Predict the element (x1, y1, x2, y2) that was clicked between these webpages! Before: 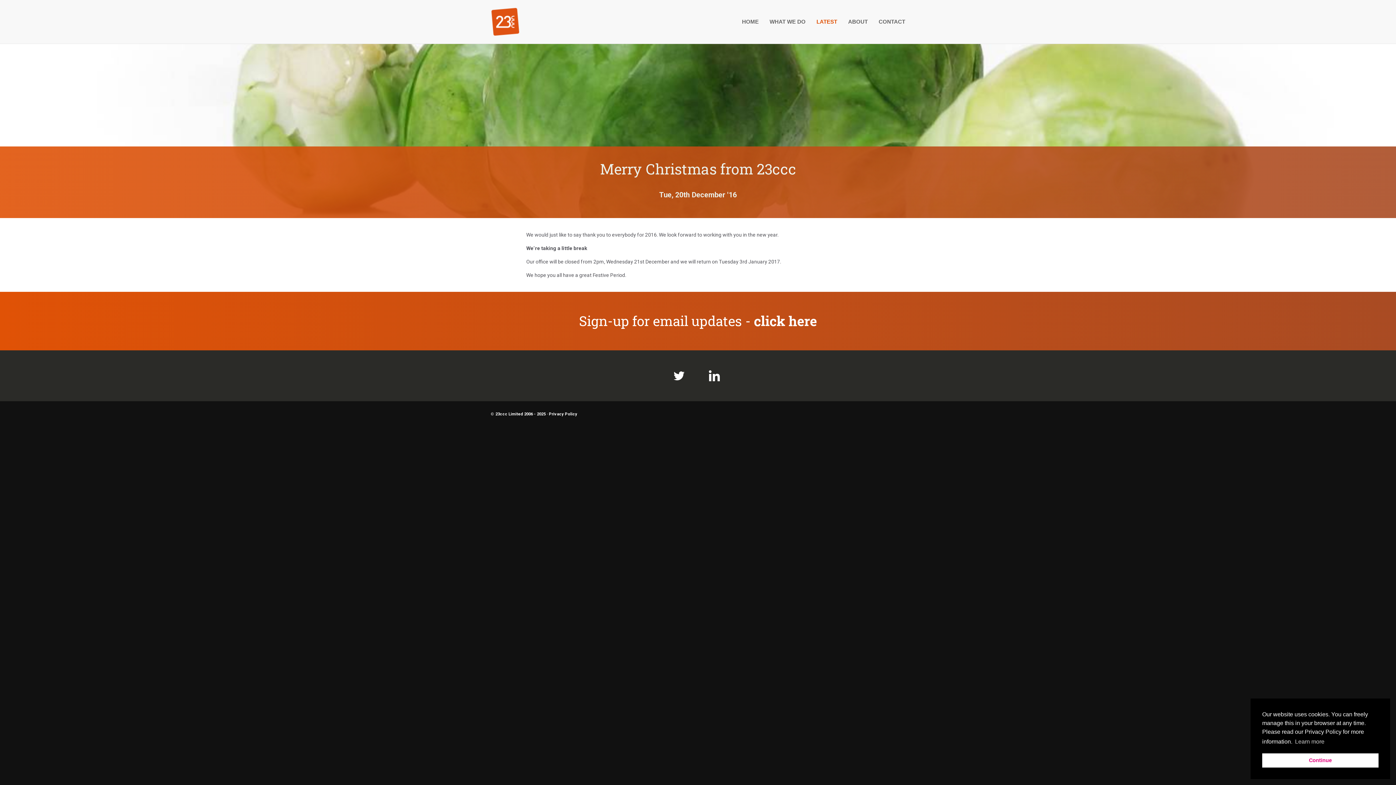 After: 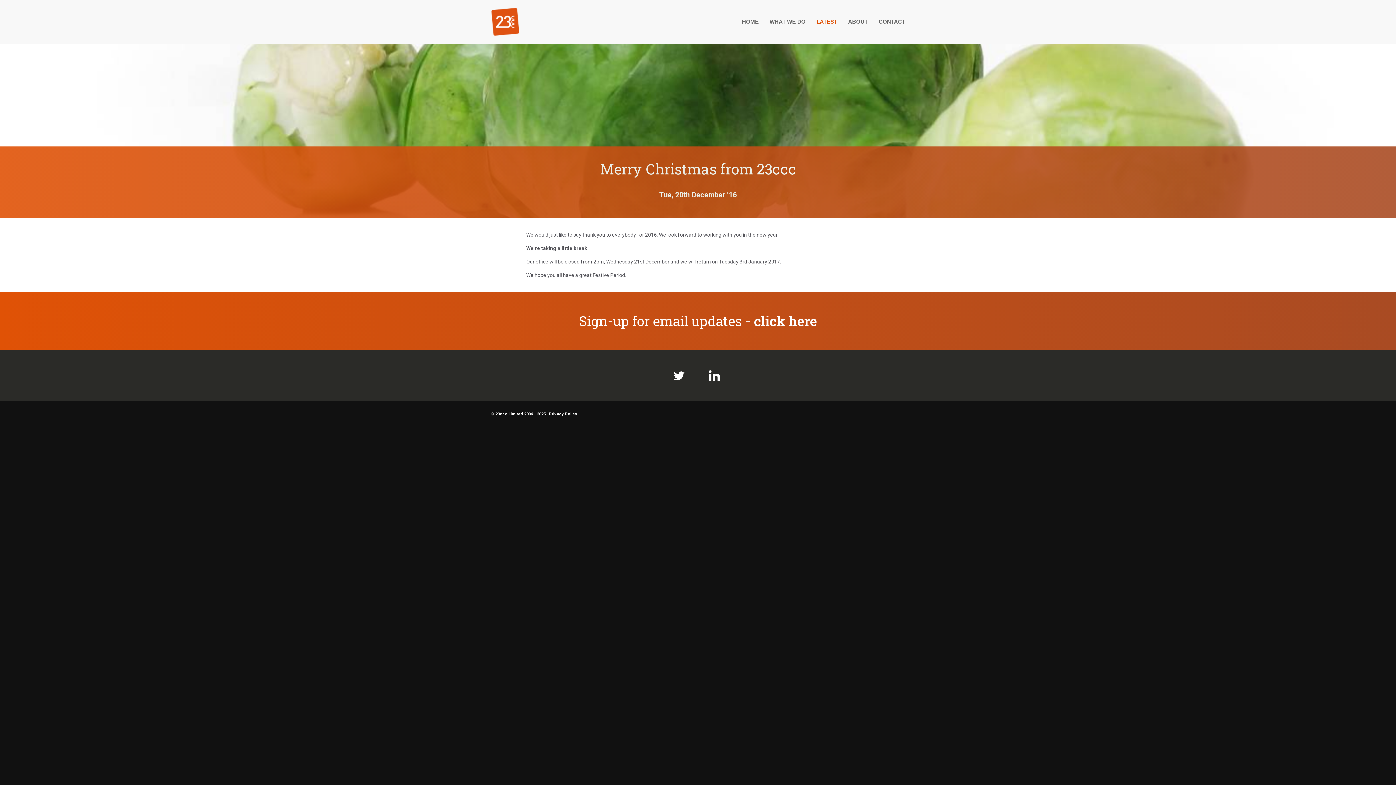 Action: label: dismiss cookie message bbox: (1262, 753, 1378, 768)